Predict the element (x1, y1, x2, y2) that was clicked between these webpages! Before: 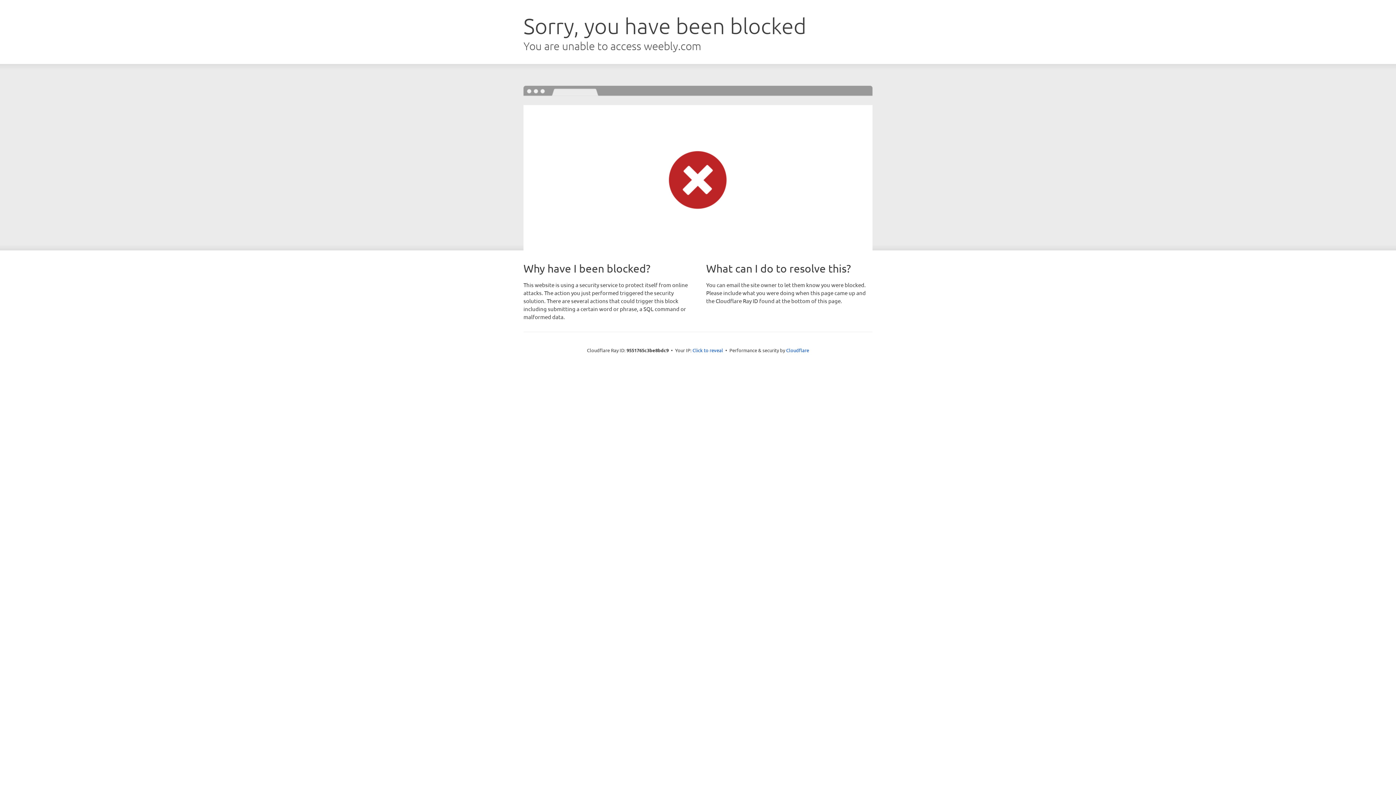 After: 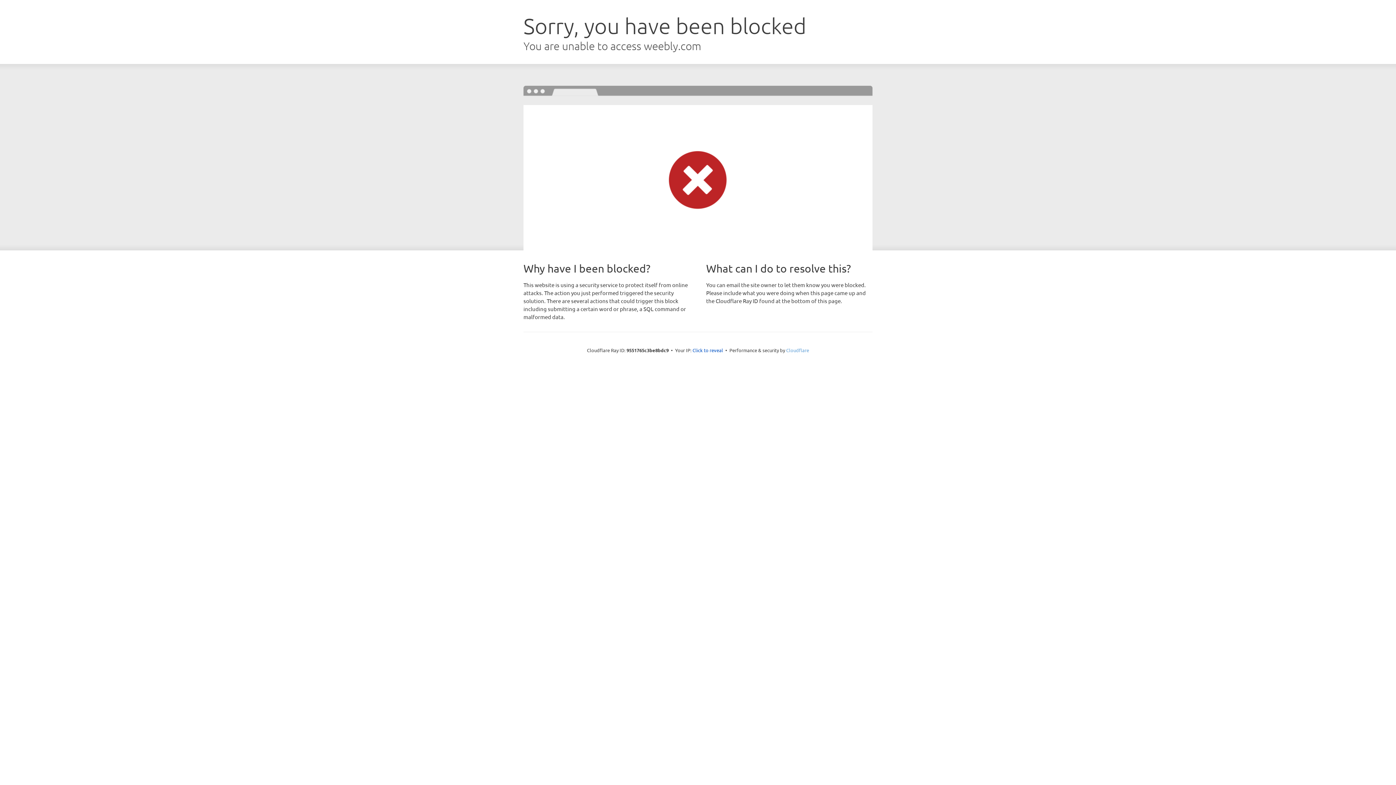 Action: label: Cloudflare bbox: (786, 347, 809, 353)